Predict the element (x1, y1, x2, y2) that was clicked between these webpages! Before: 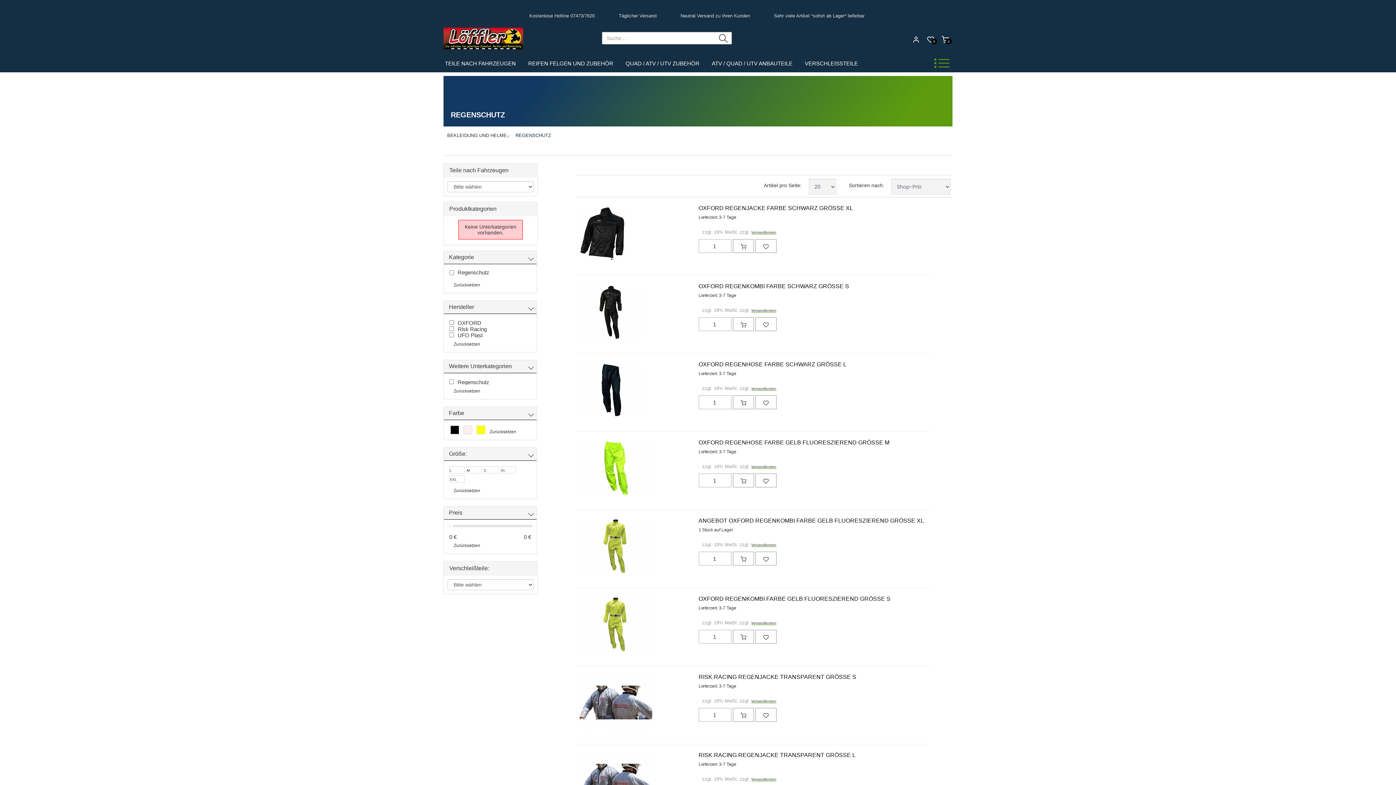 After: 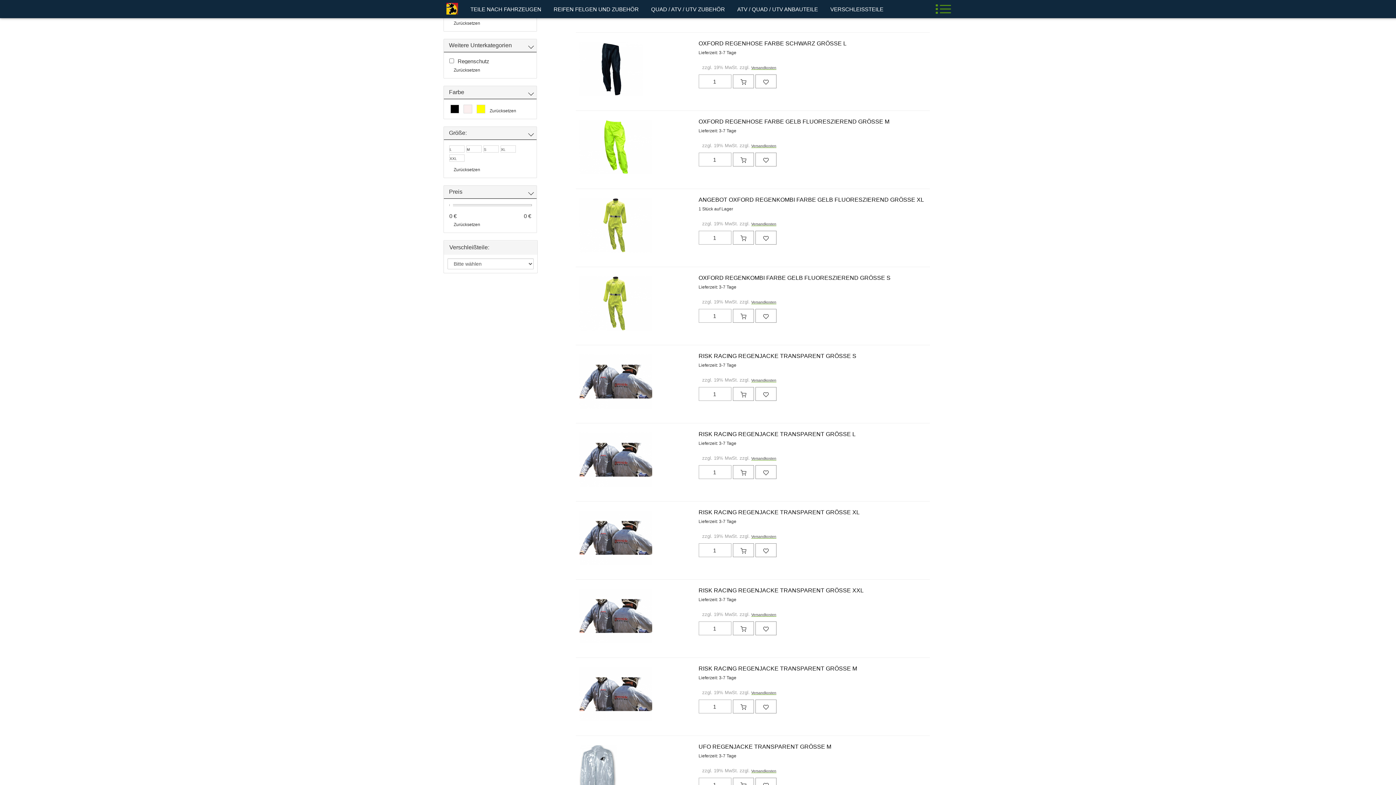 Action: bbox: (755, 317, 776, 331)